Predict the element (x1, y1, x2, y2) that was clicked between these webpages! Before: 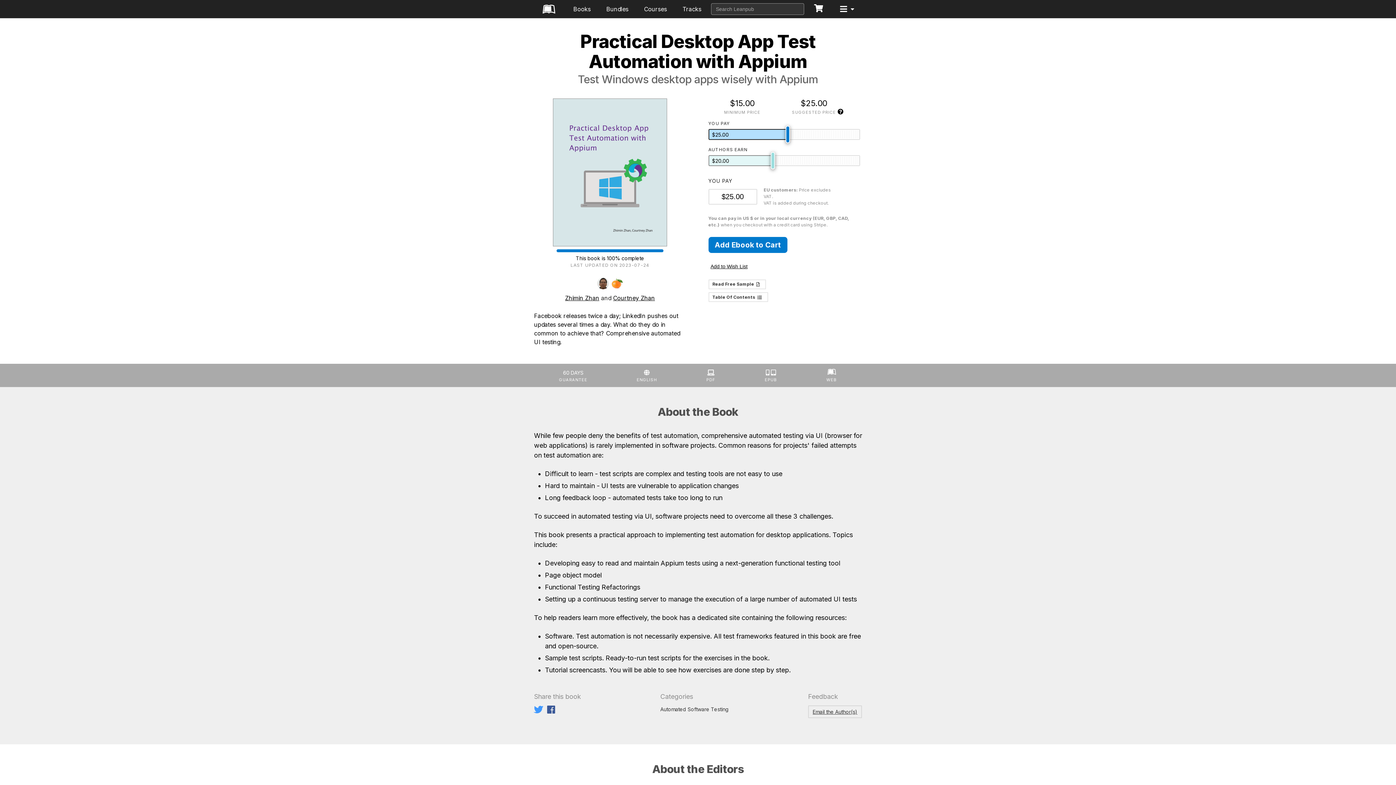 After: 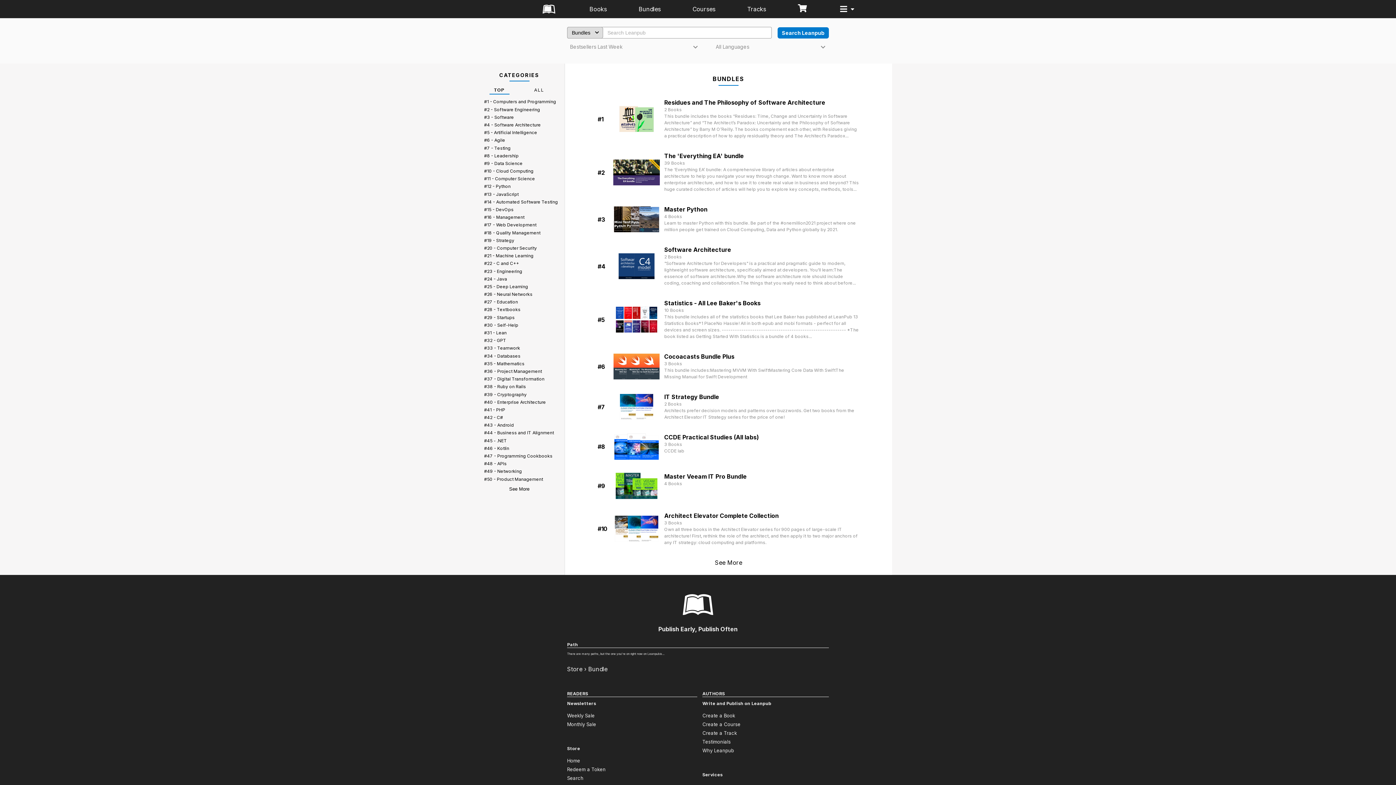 Action: label: Bundles bbox: (603, 0, 631, 18)